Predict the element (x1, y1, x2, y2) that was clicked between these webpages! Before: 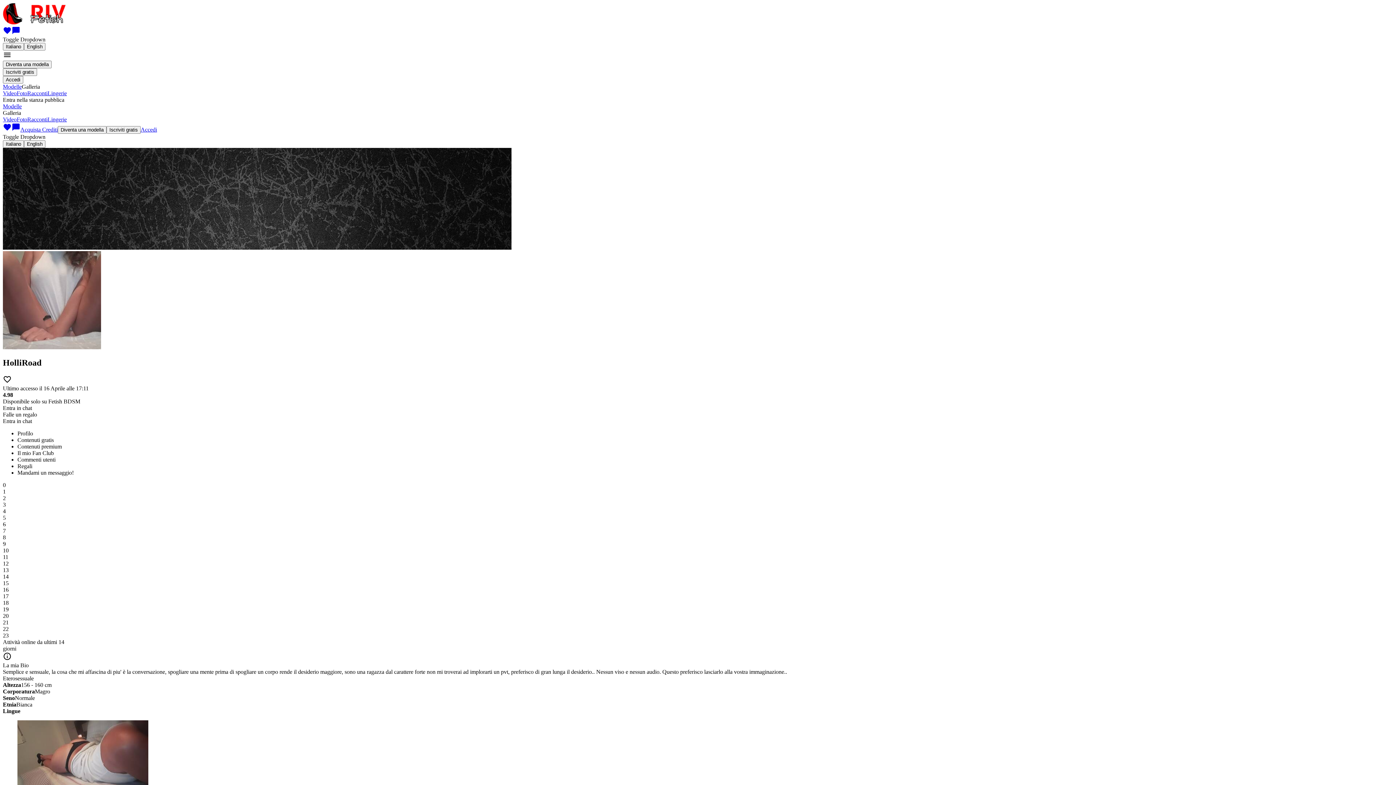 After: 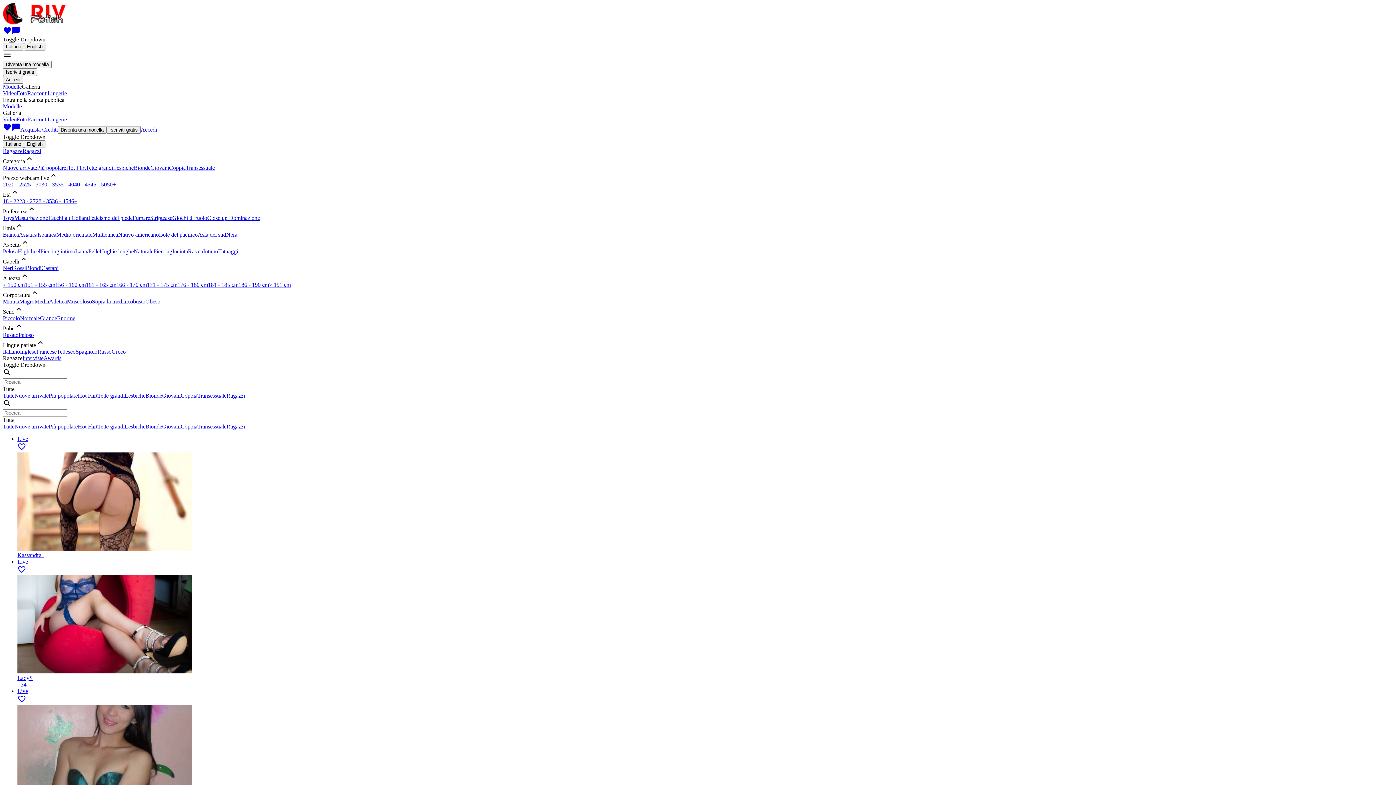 Action: bbox: (2, 103, 21, 109) label: Modelle